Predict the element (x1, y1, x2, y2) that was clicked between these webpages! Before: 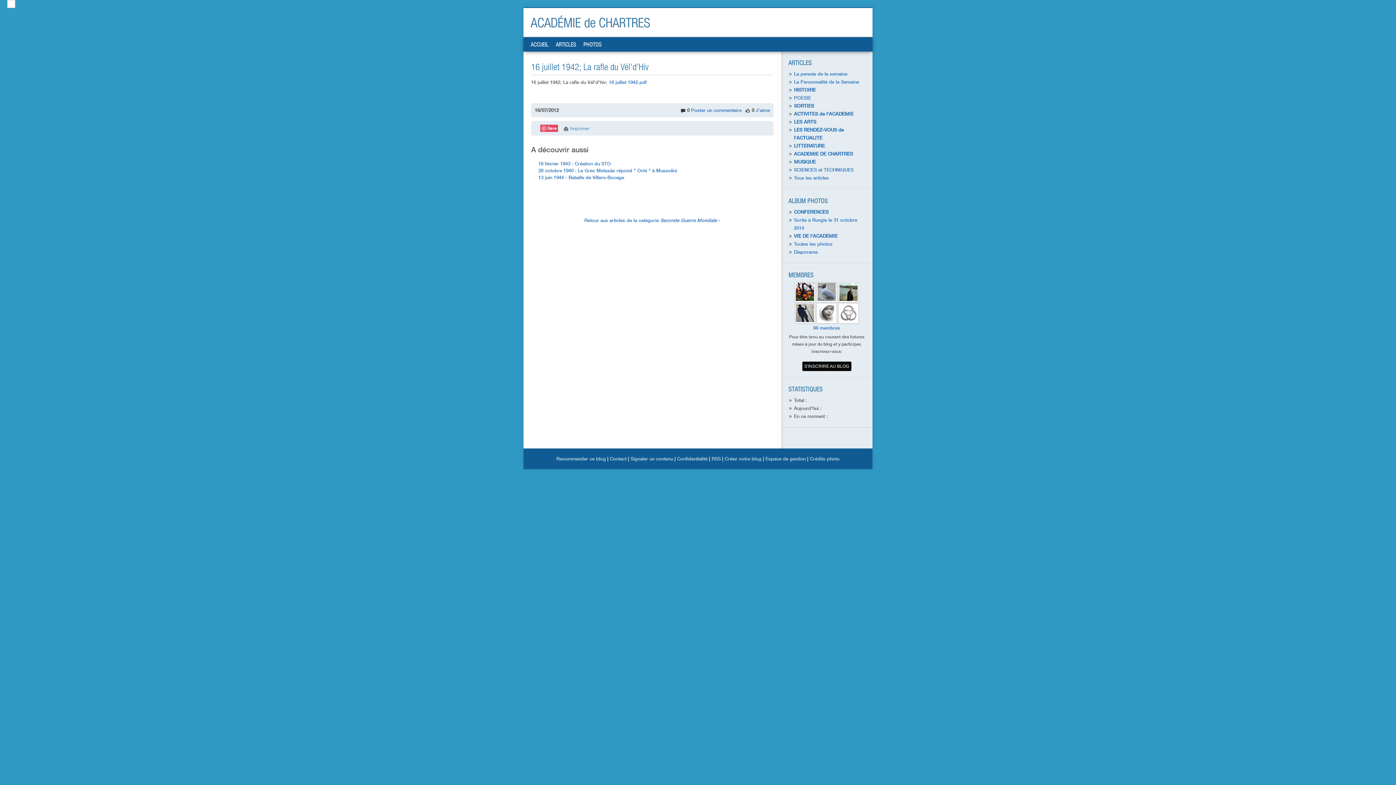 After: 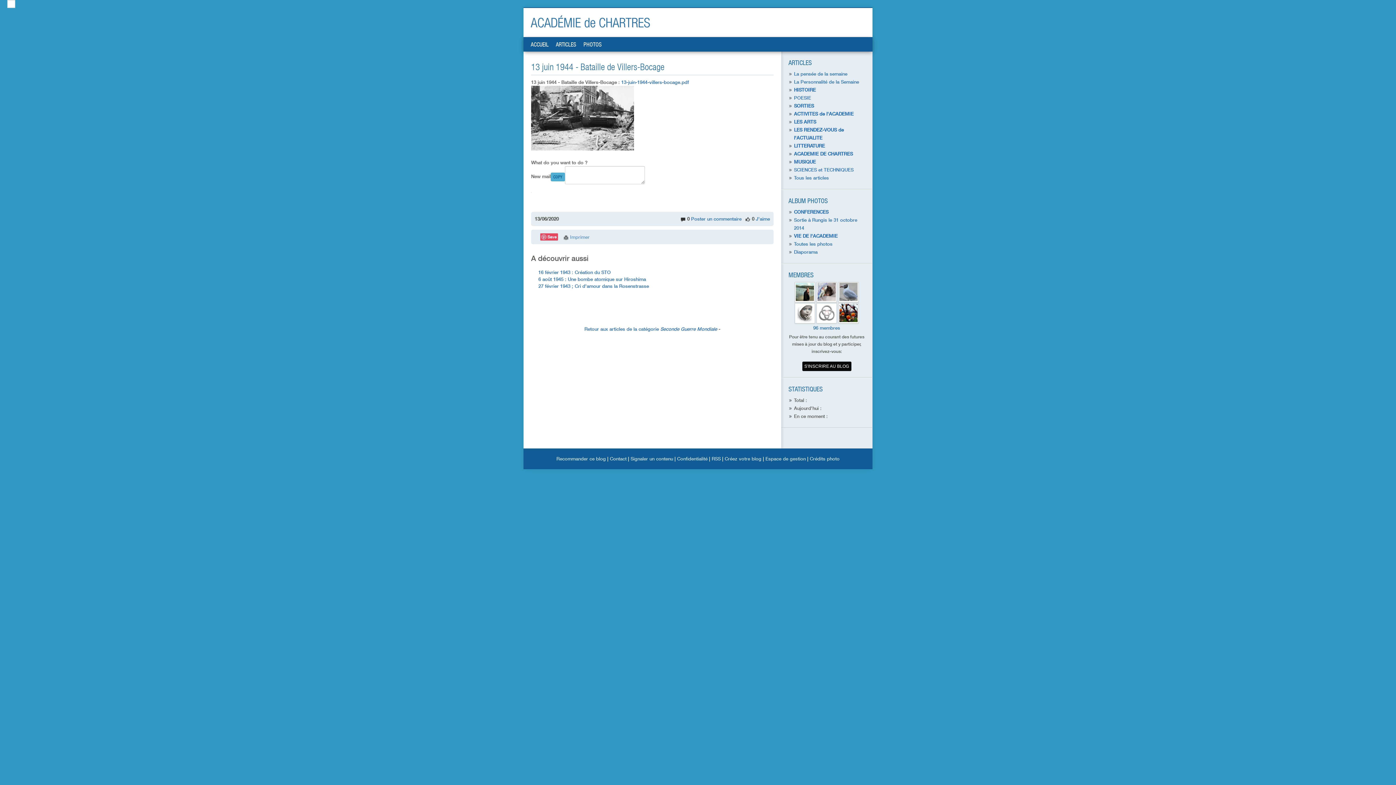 Action: bbox: (538, 174, 624, 180) label: 13 juin 1944 - Bataille de Villers-Bocage